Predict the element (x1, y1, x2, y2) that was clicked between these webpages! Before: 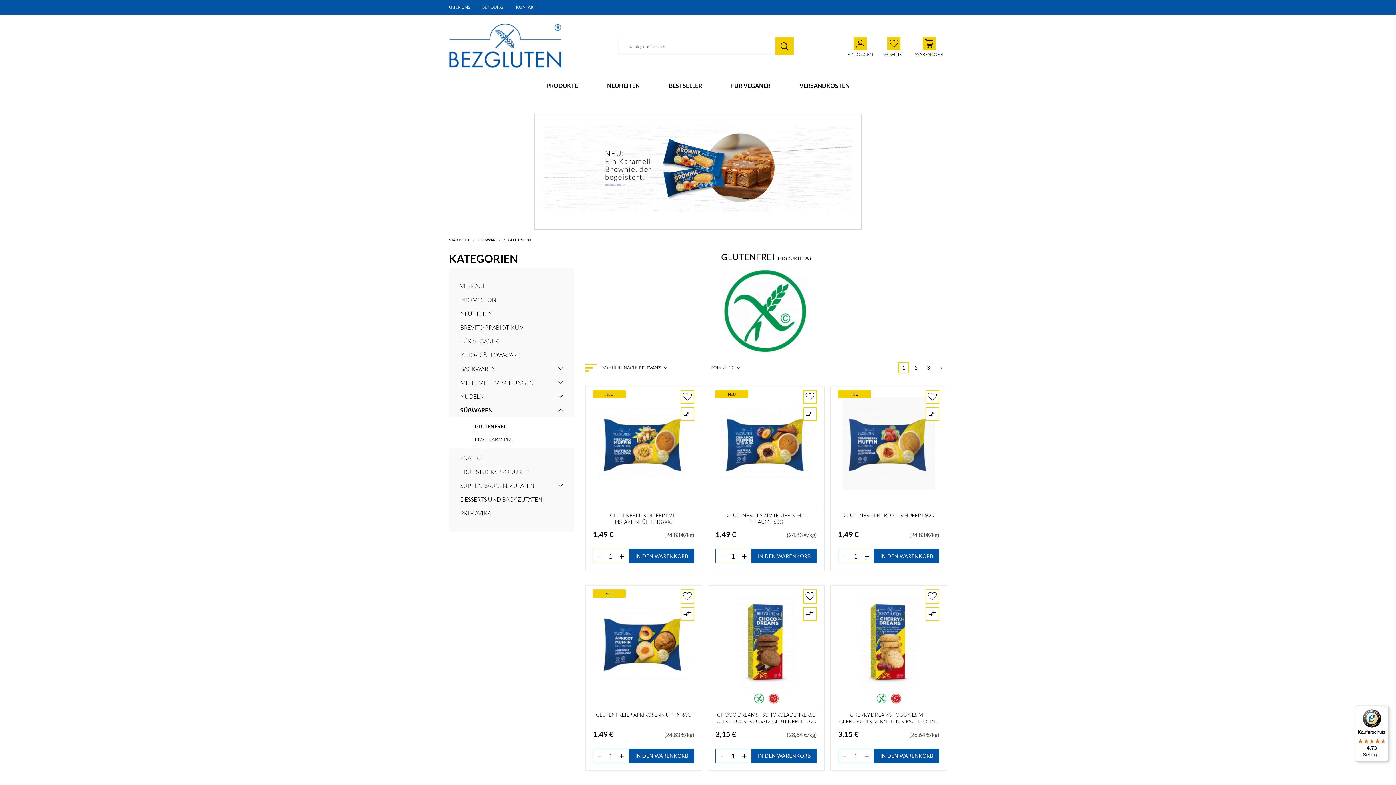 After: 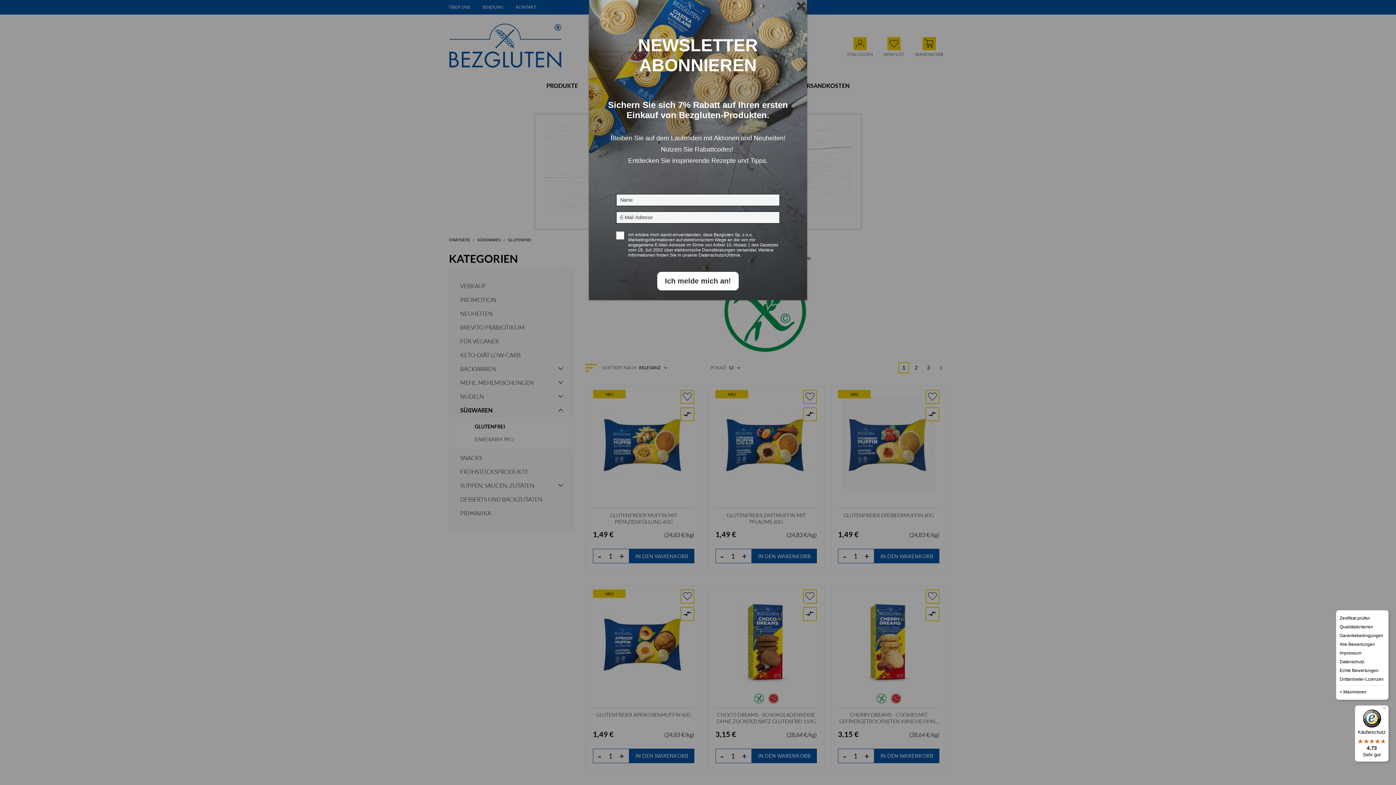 Action: label: Menü bbox: (1380, 705, 1389, 714)